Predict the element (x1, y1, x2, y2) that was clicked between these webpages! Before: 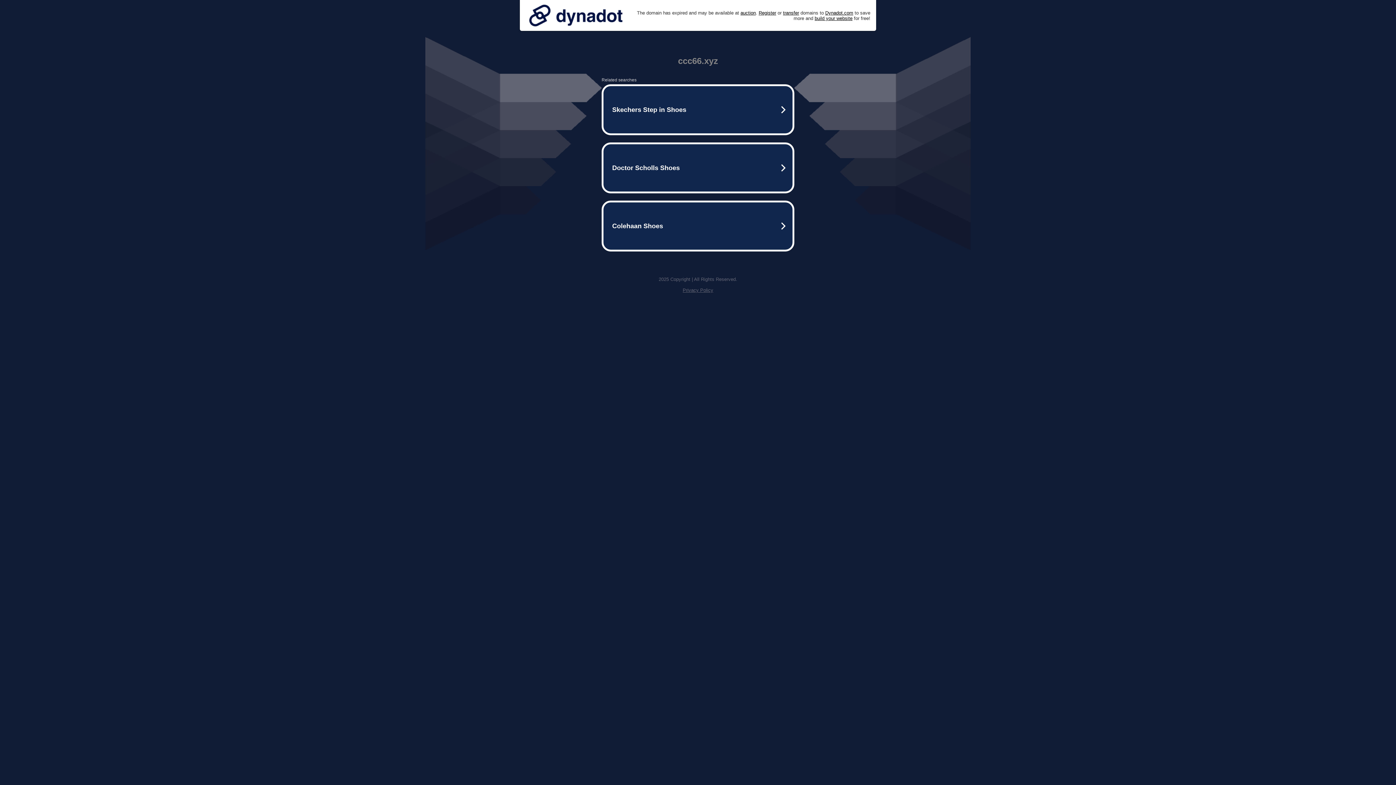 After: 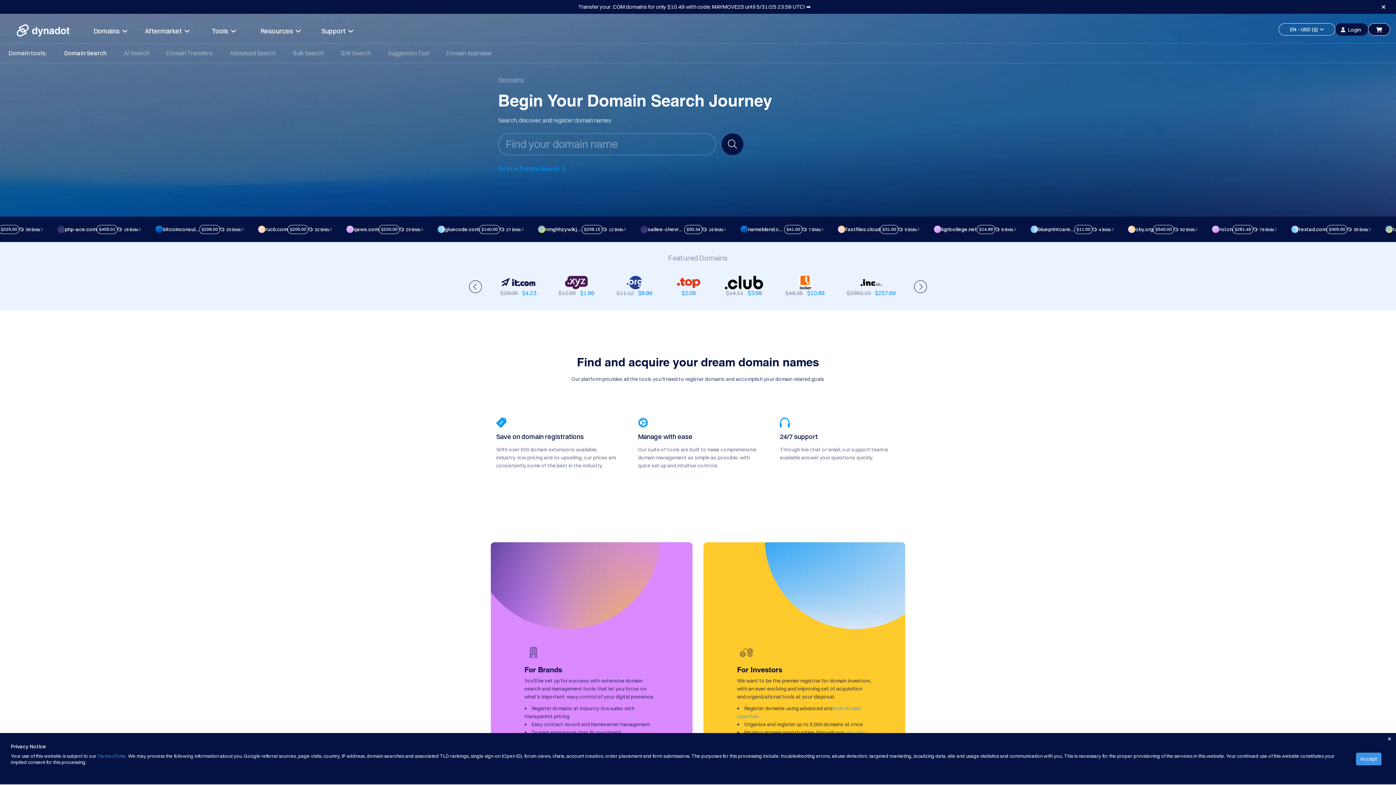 Action: label: Register bbox: (758, 10, 776, 15)